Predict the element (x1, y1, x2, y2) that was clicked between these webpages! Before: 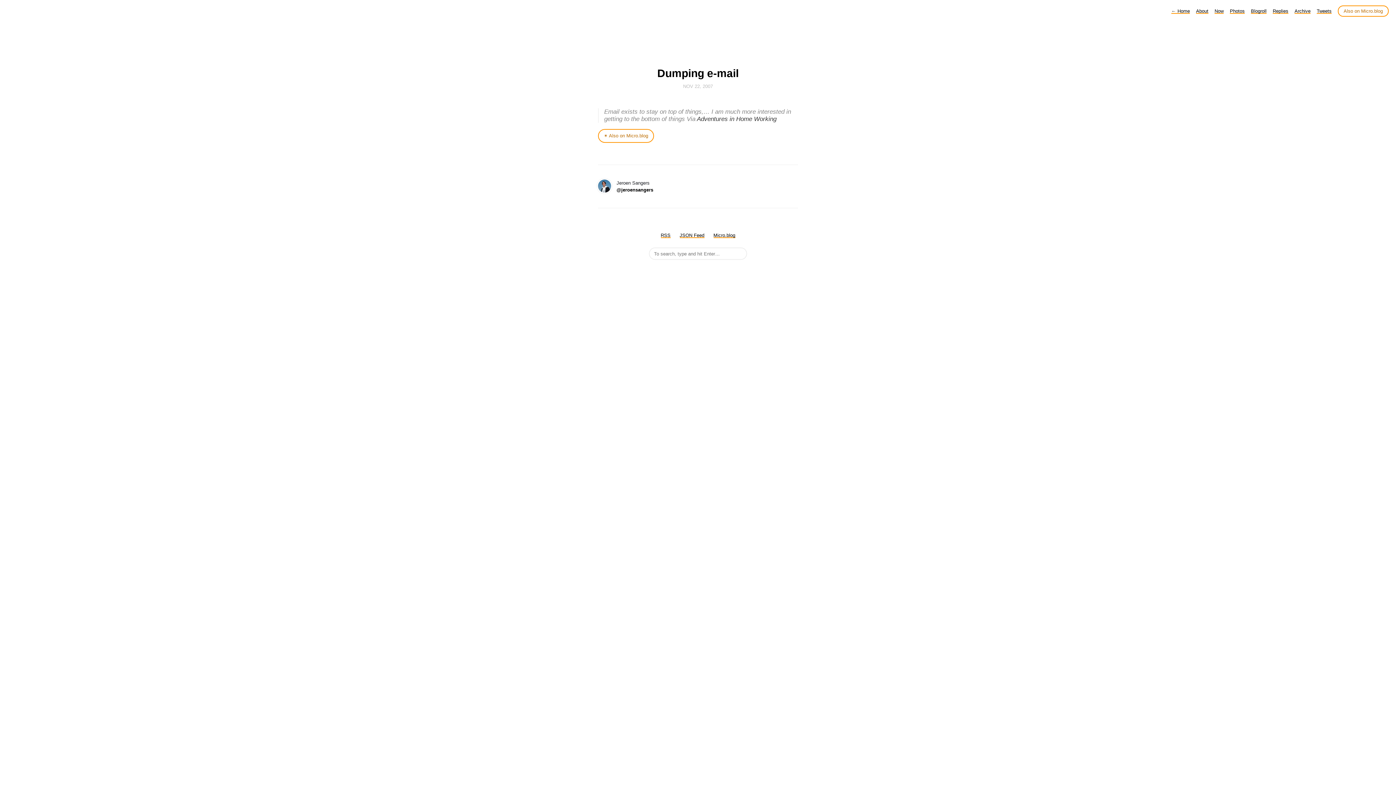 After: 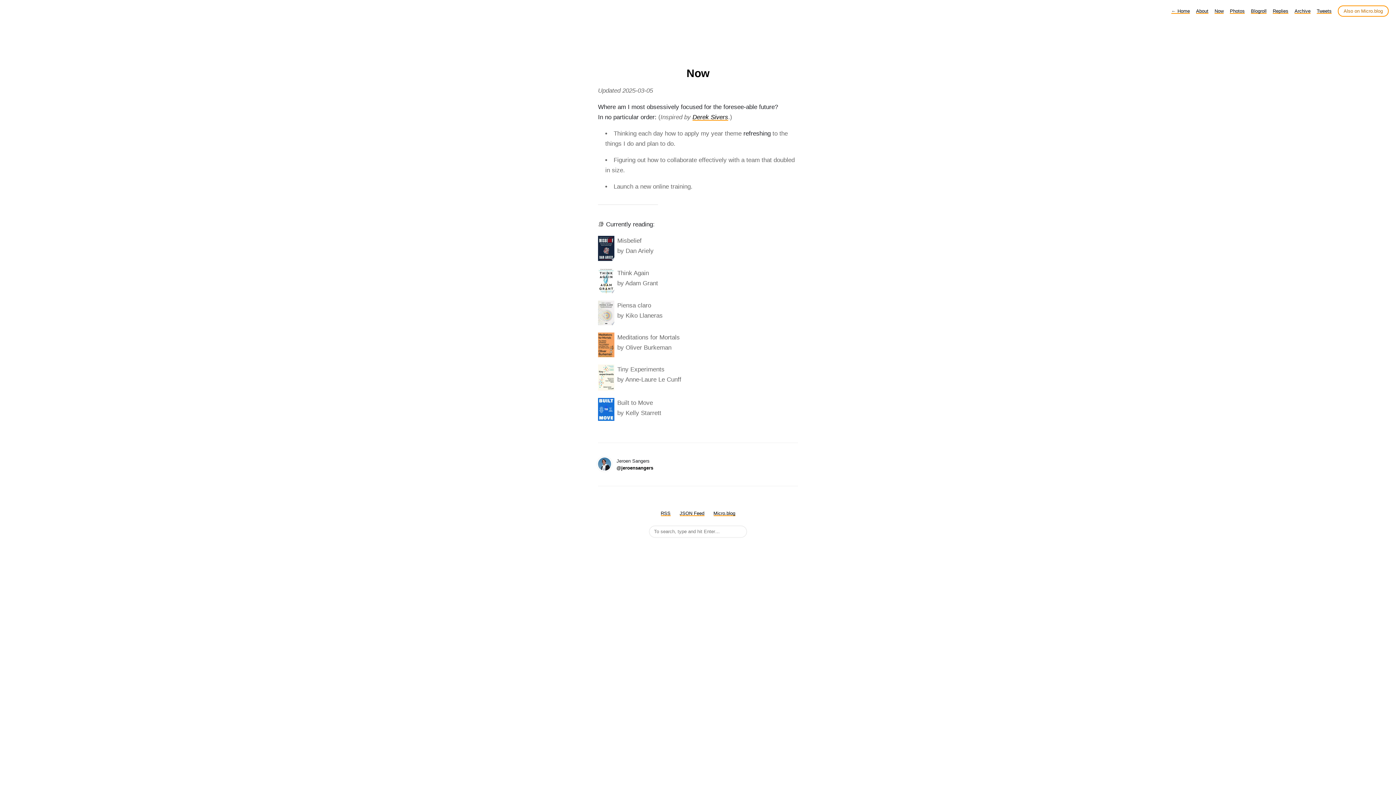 Action: label: Now bbox: (1214, 8, 1224, 13)